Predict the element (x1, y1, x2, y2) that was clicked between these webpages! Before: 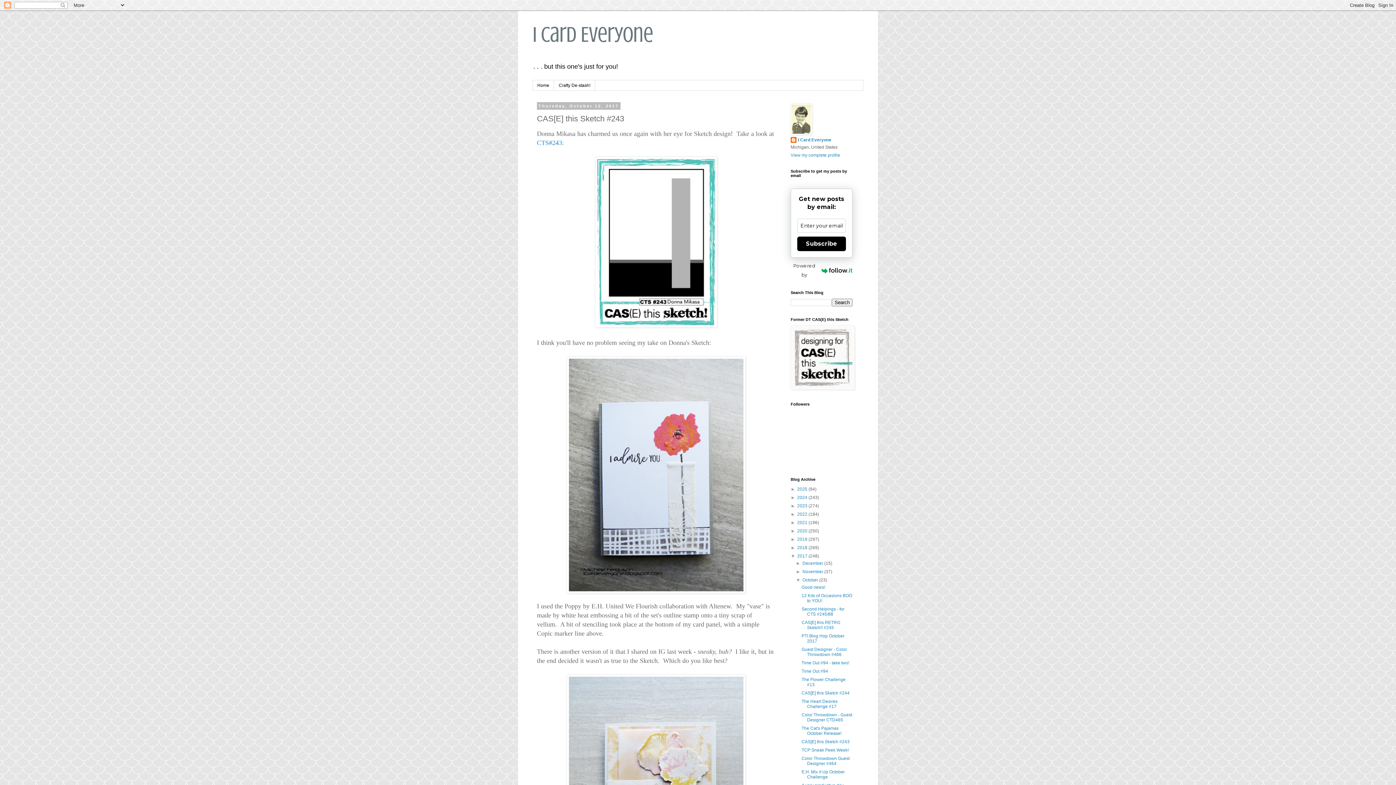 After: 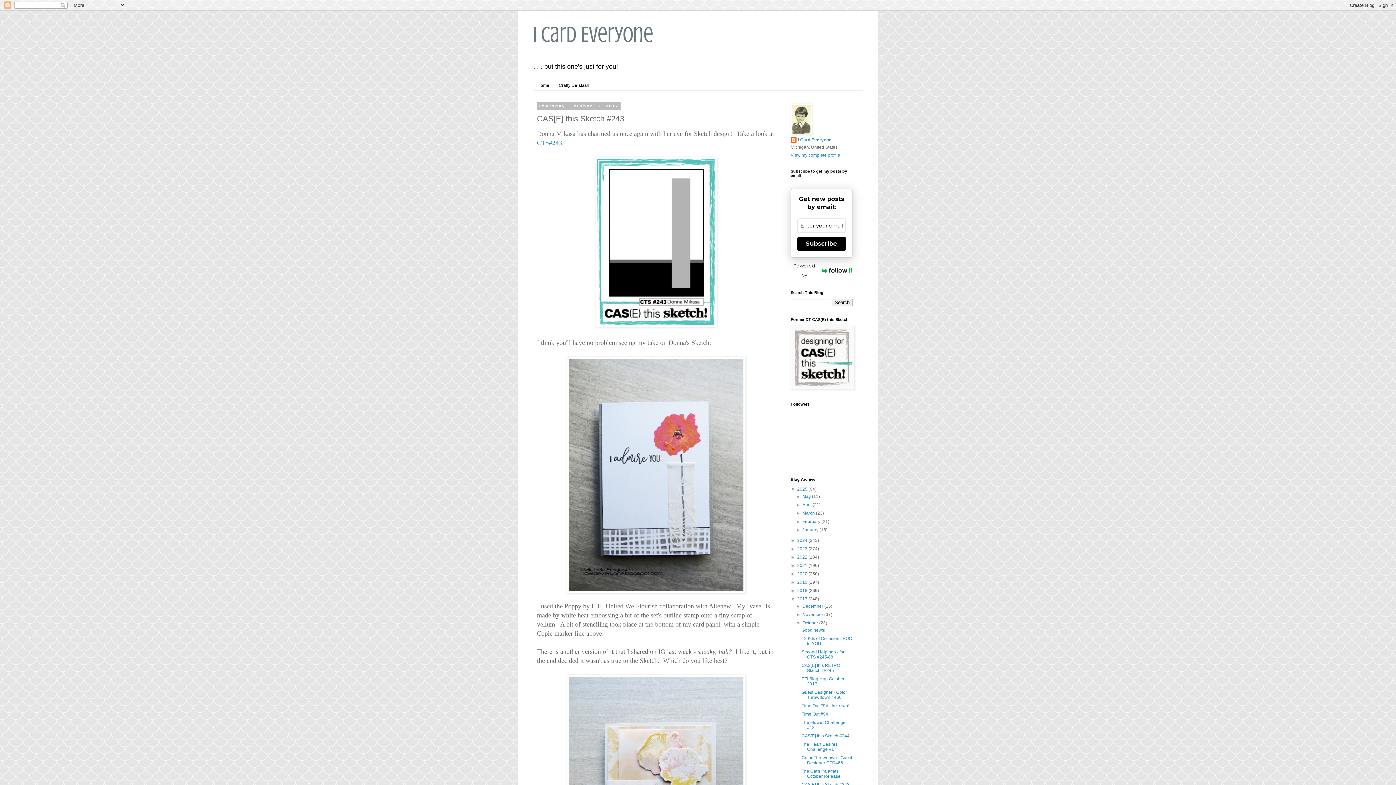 Action: label: ►   bbox: (790, 487, 797, 492)